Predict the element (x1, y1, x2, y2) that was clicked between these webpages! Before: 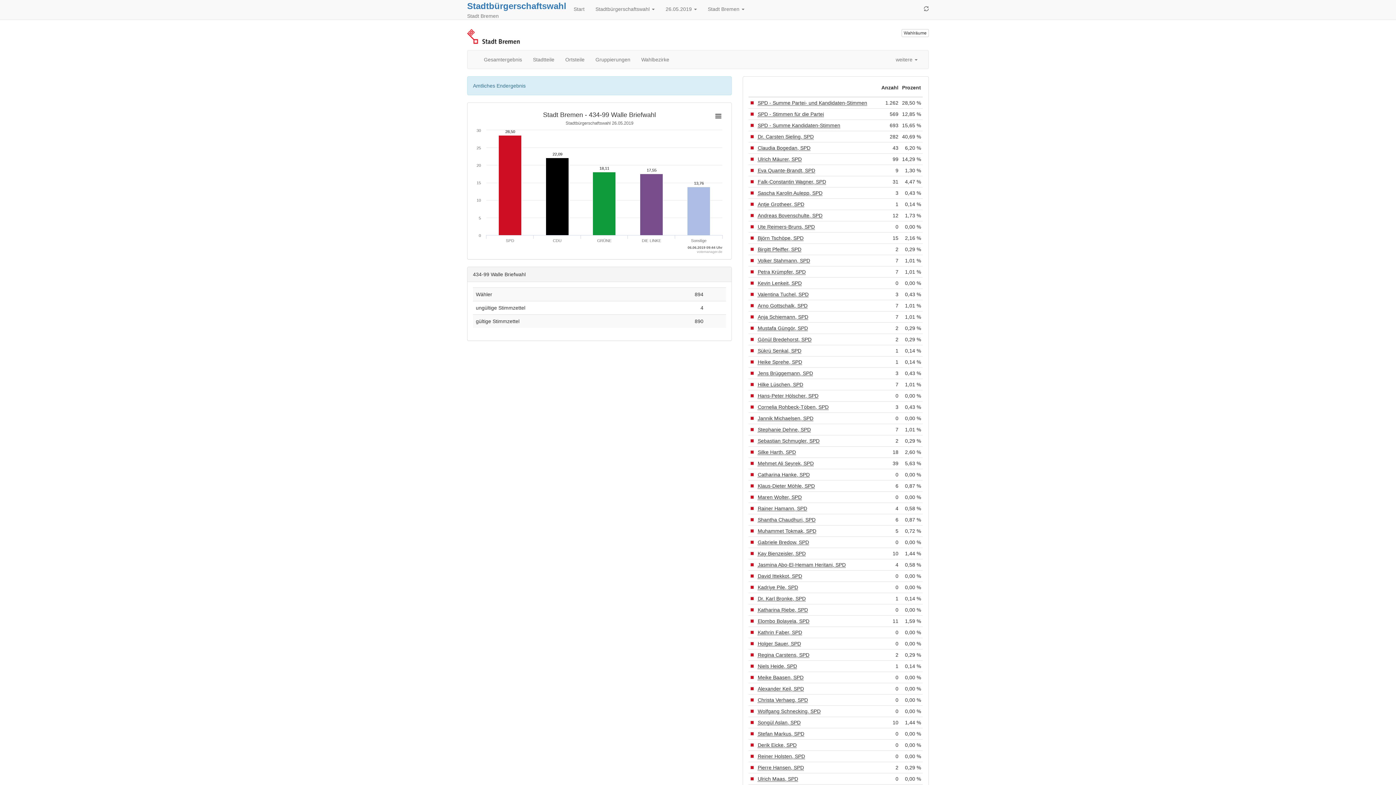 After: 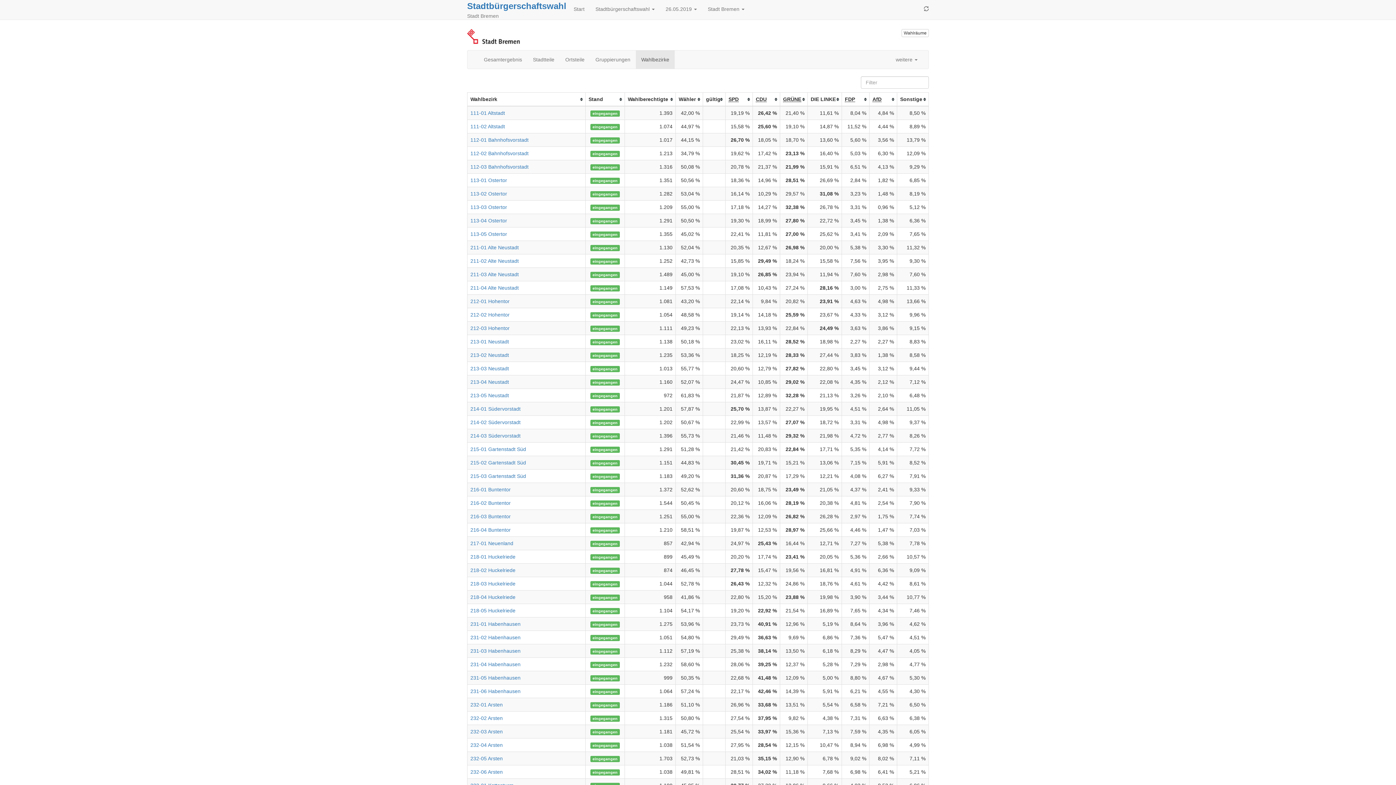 Action: bbox: (636, 50, 674, 68) label: Wahlbezirke